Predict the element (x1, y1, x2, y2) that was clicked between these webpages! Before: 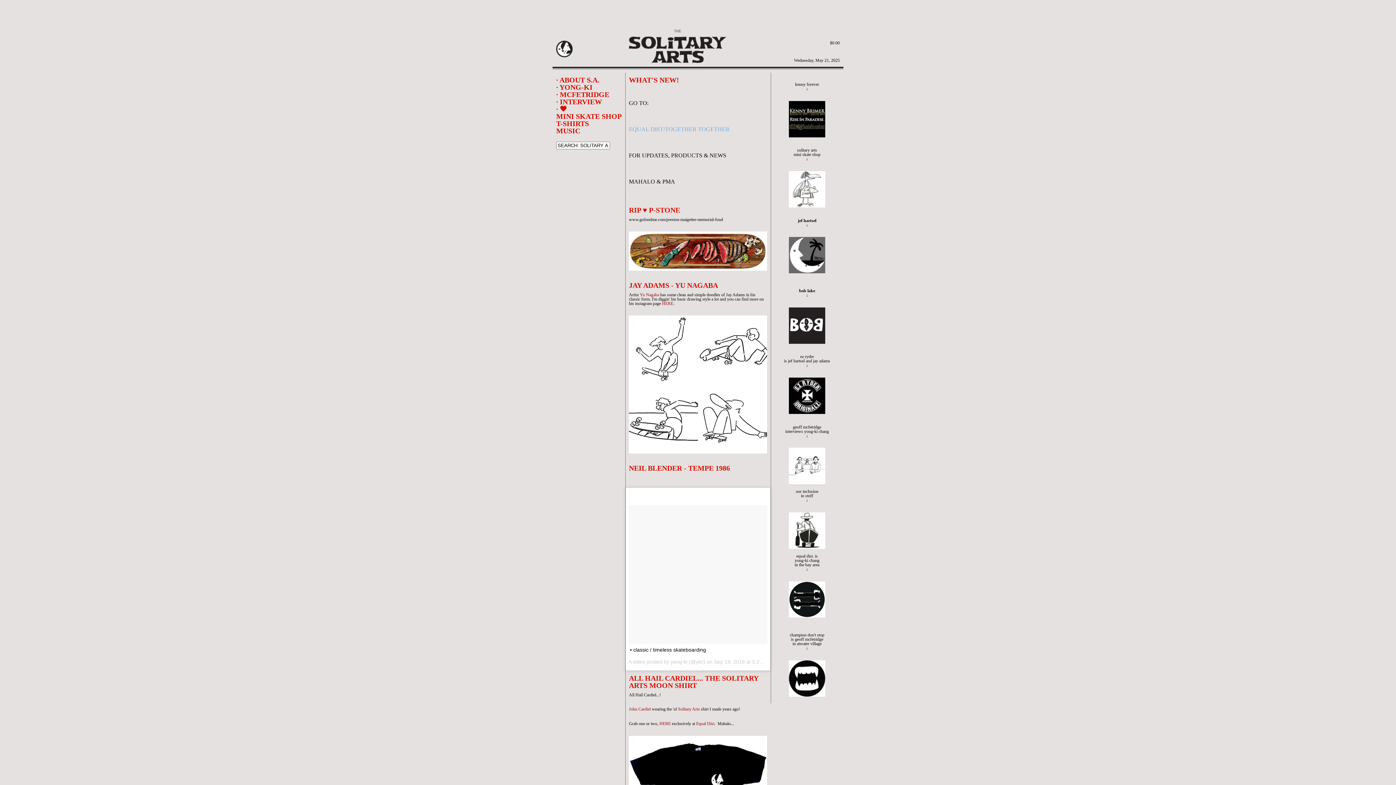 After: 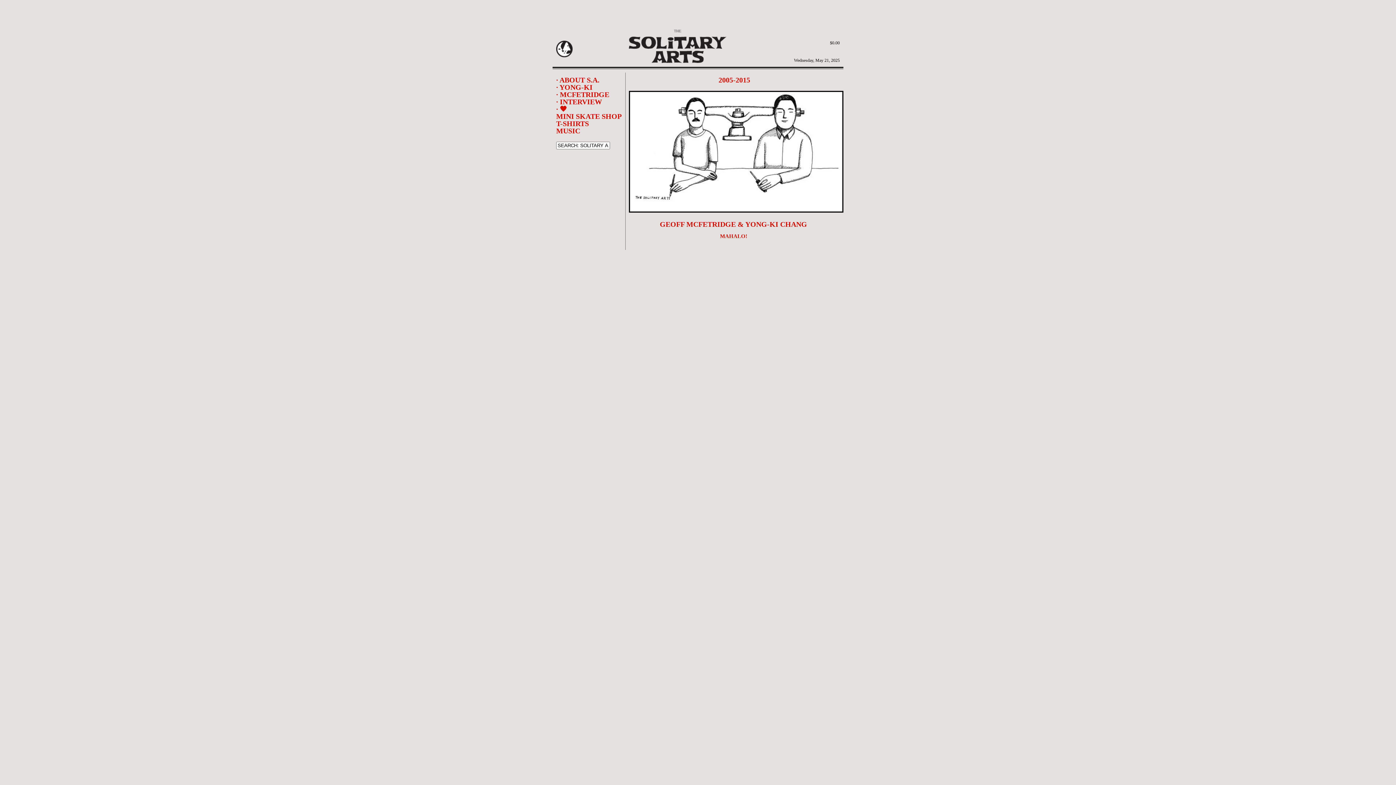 Action: bbox: (678, 707, 700, 712) label: Solitary Arts